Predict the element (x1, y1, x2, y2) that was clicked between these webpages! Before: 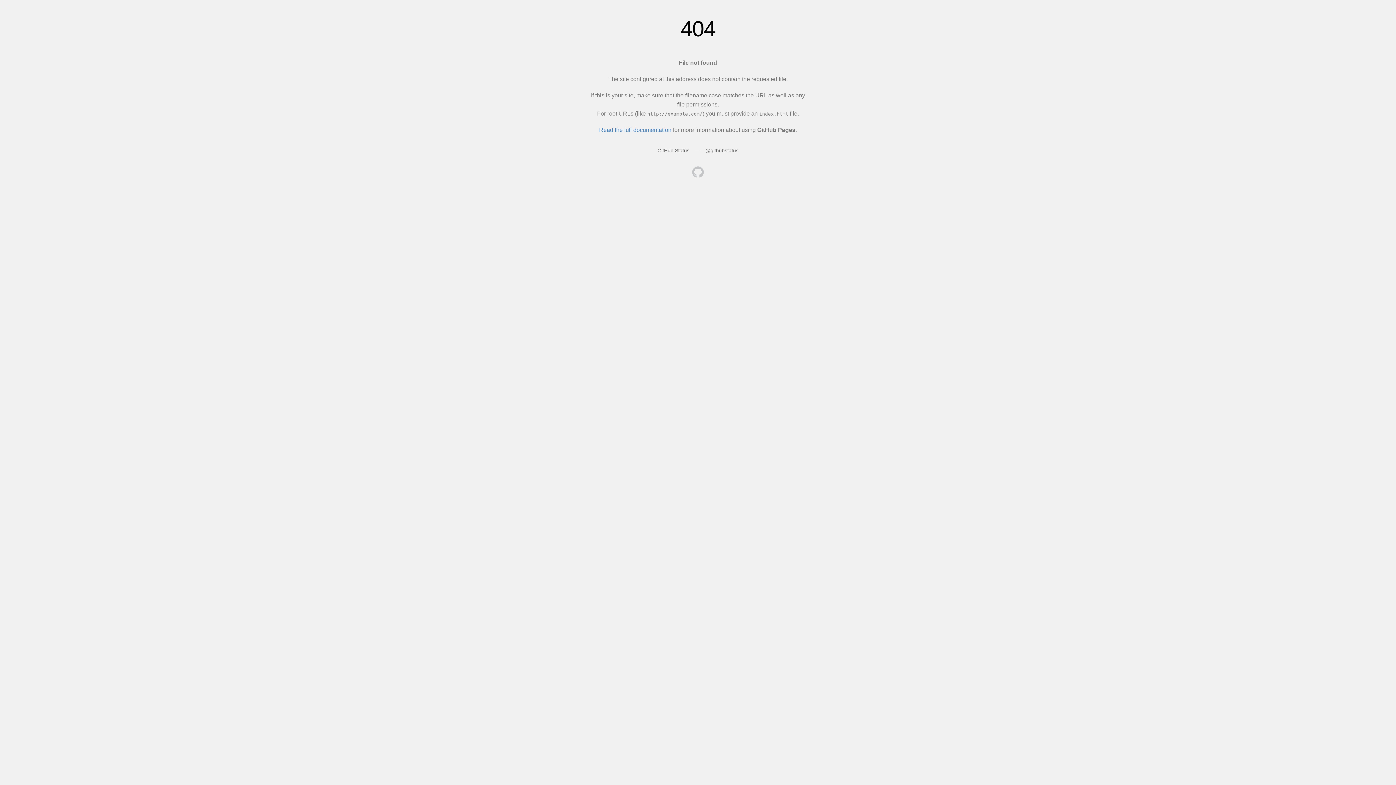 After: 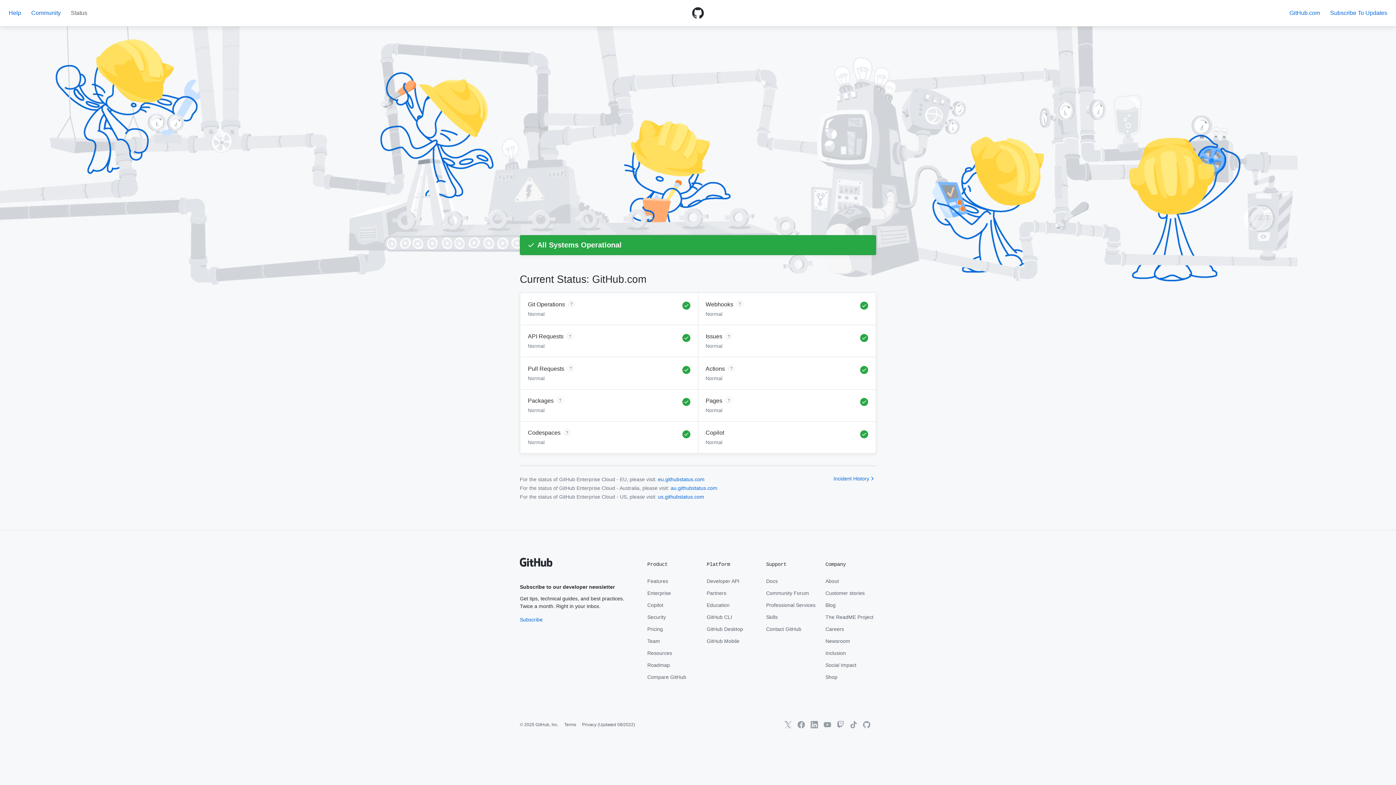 Action: bbox: (657, 147, 689, 153) label: GitHub Status